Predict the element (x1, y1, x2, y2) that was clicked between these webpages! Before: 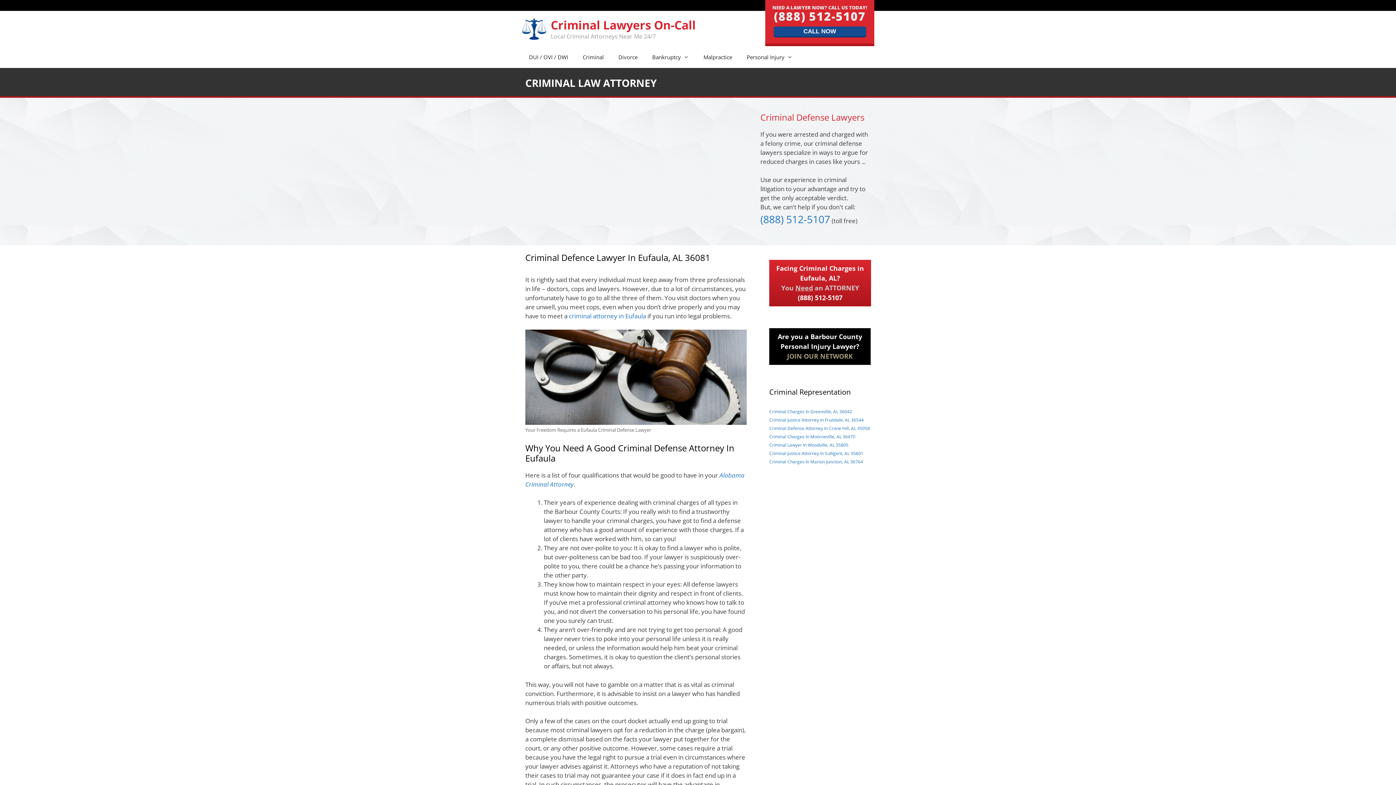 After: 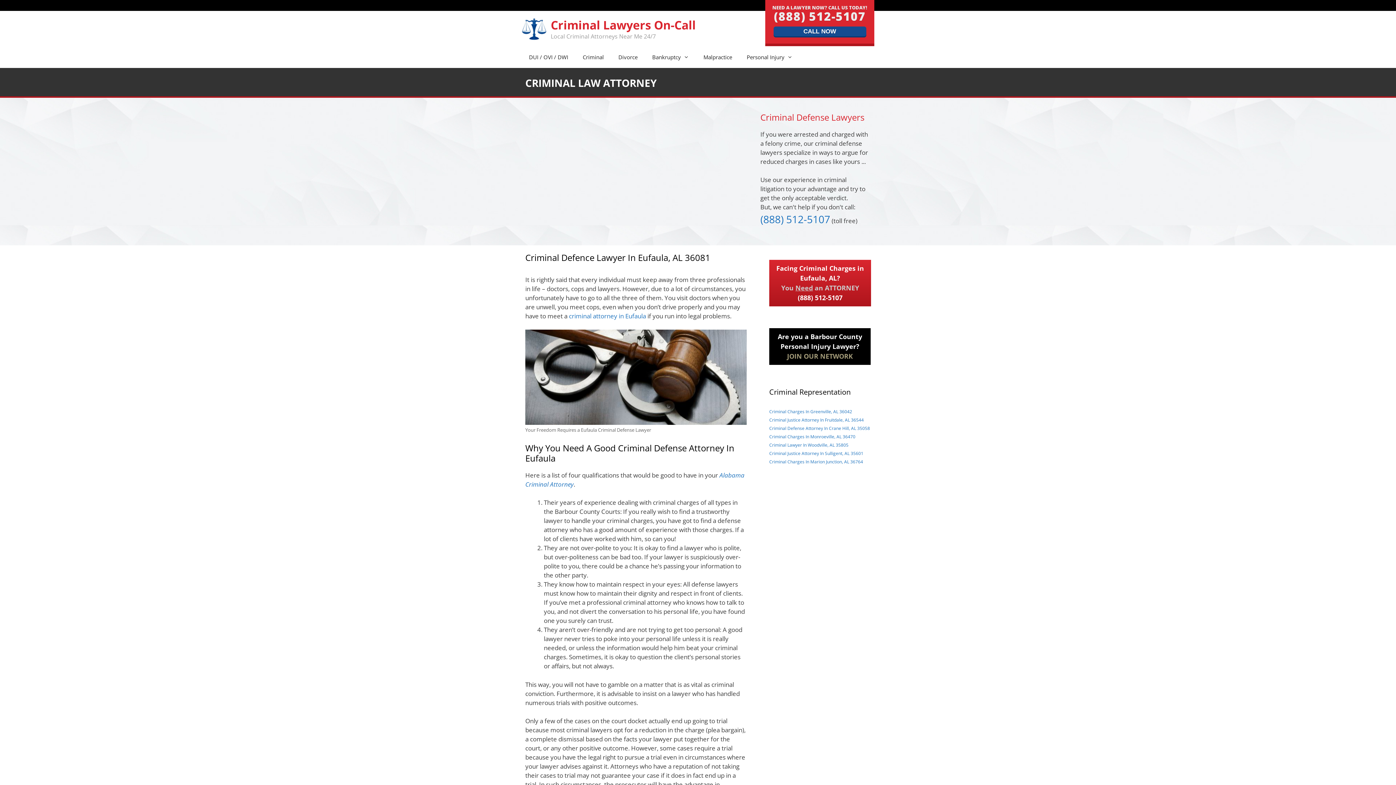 Action: bbox: (569, 311, 646, 320) label: criminal attorney in Eufaula